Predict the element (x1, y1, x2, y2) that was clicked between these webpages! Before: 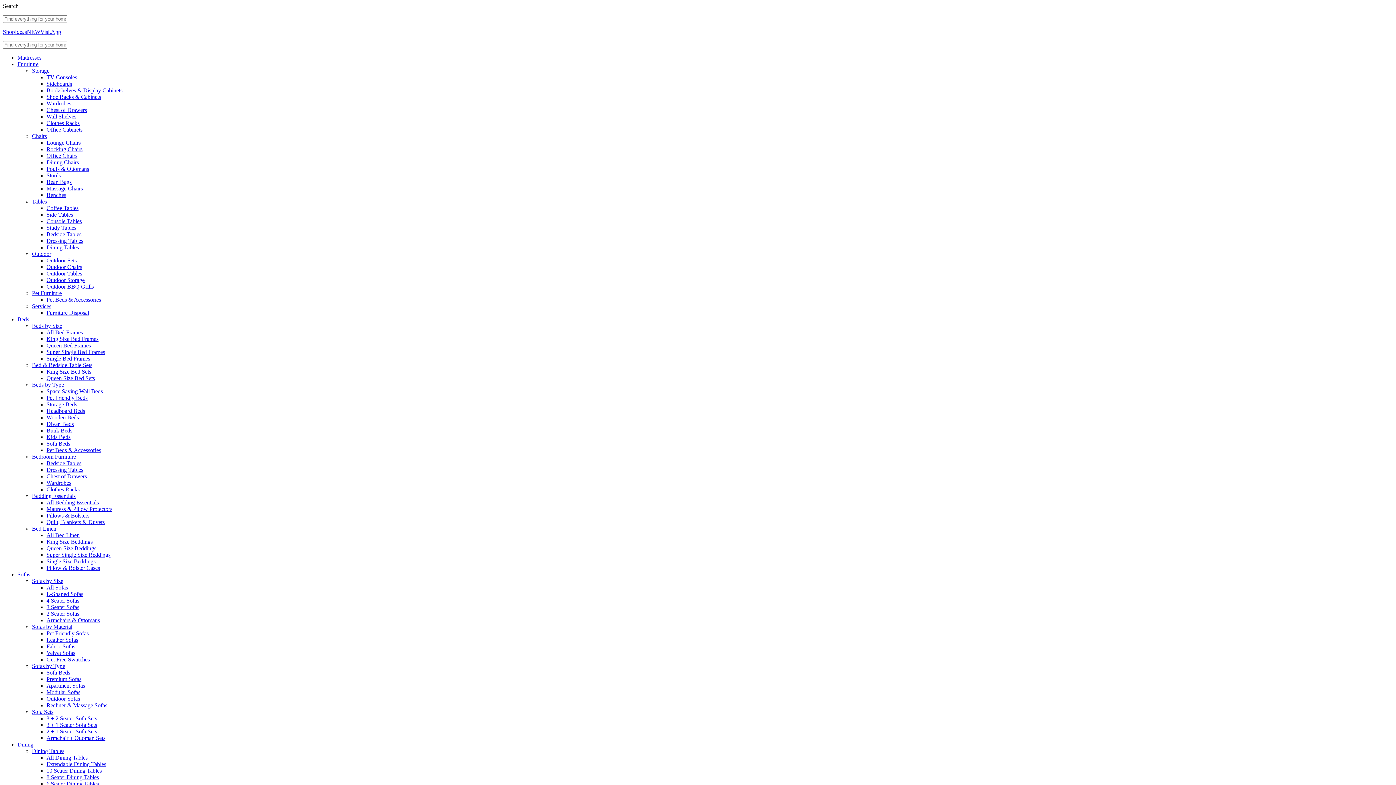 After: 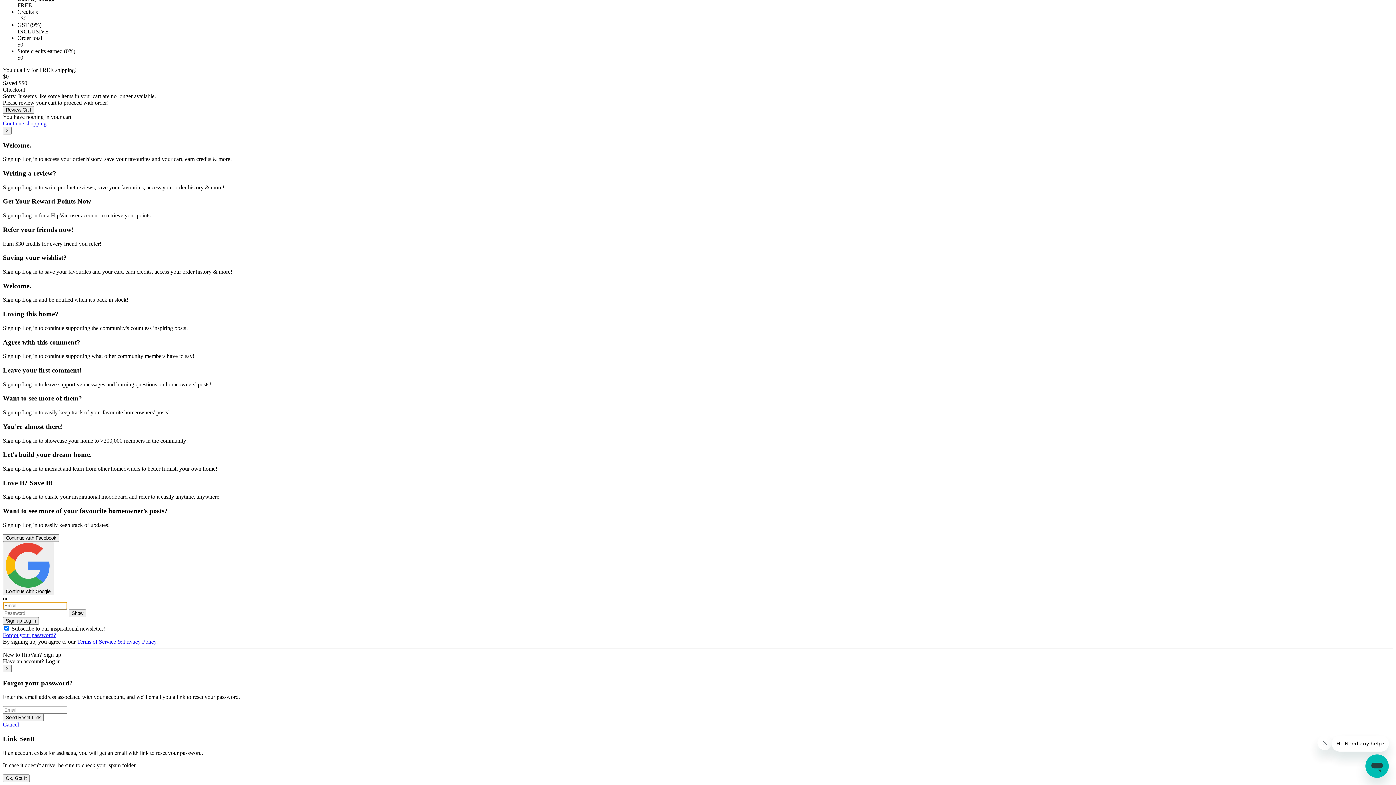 Action: label: Kids Beds bbox: (46, 434, 70, 440)